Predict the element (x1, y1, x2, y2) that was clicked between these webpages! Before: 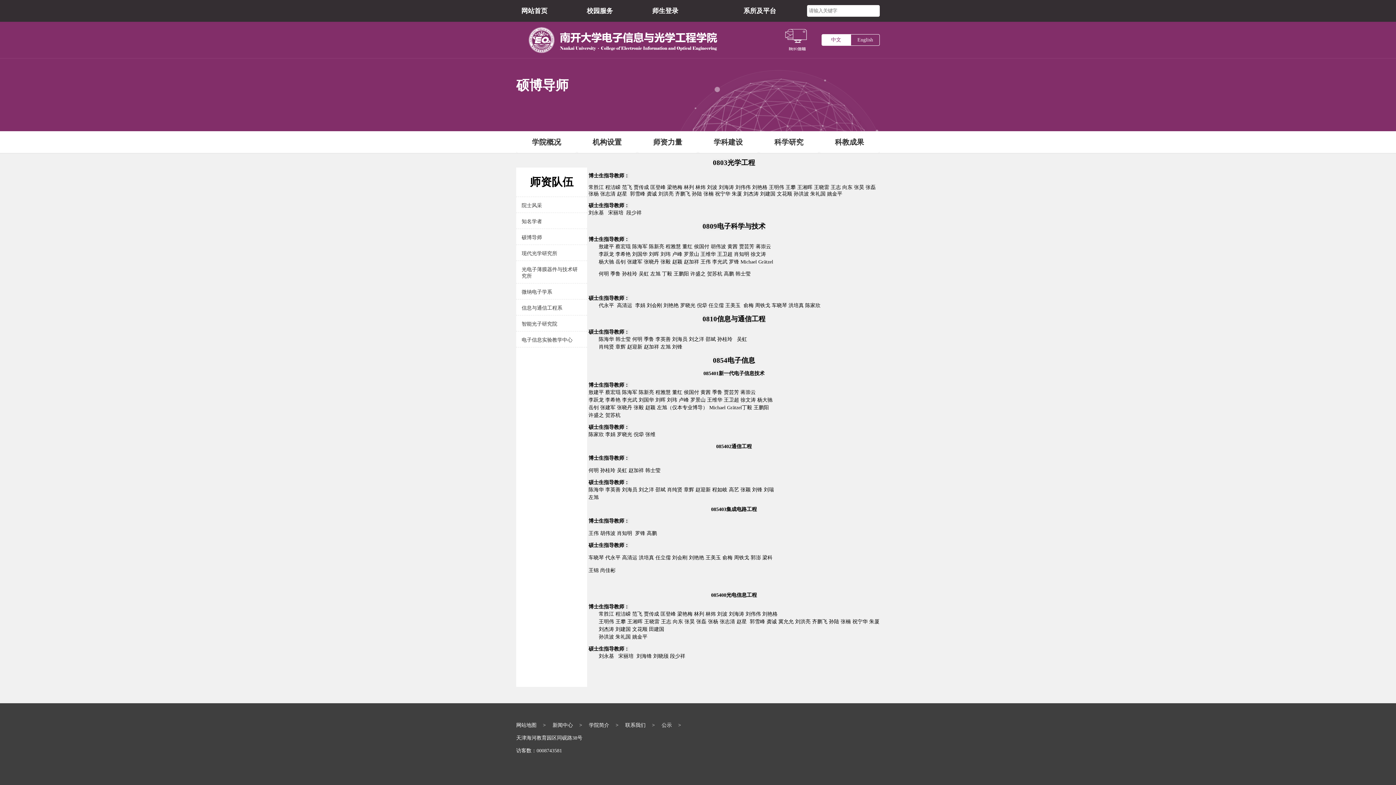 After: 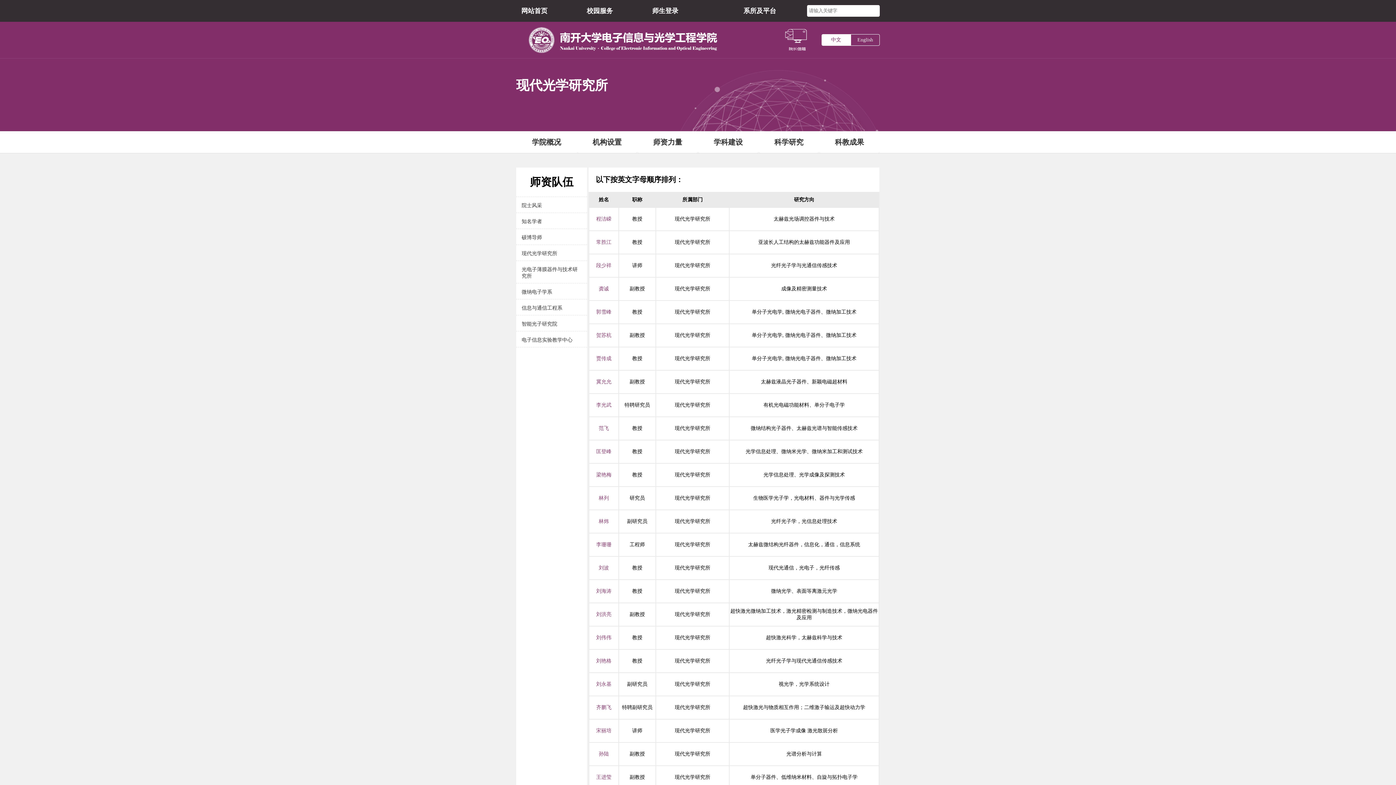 Action: label: 现代光学研究所 bbox: (521, 250, 557, 256)